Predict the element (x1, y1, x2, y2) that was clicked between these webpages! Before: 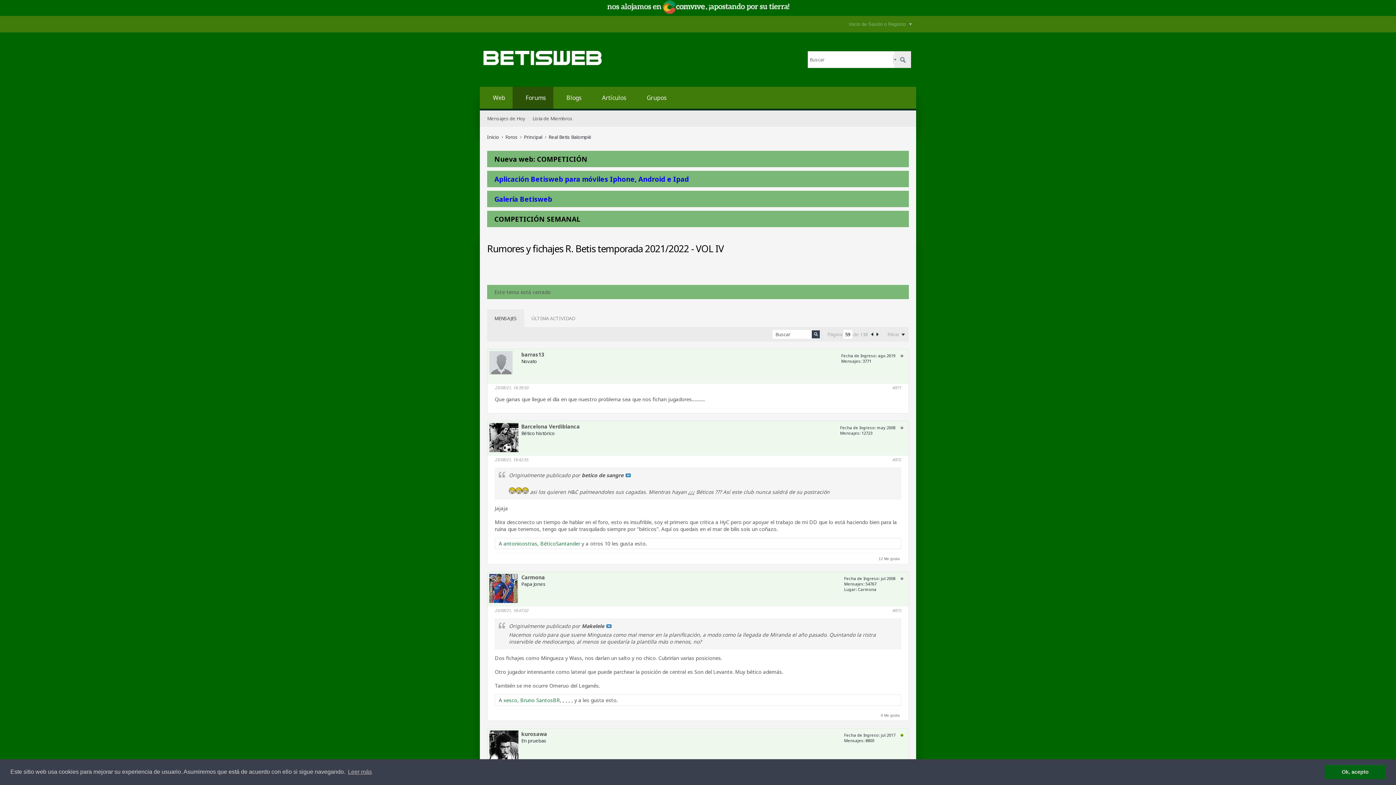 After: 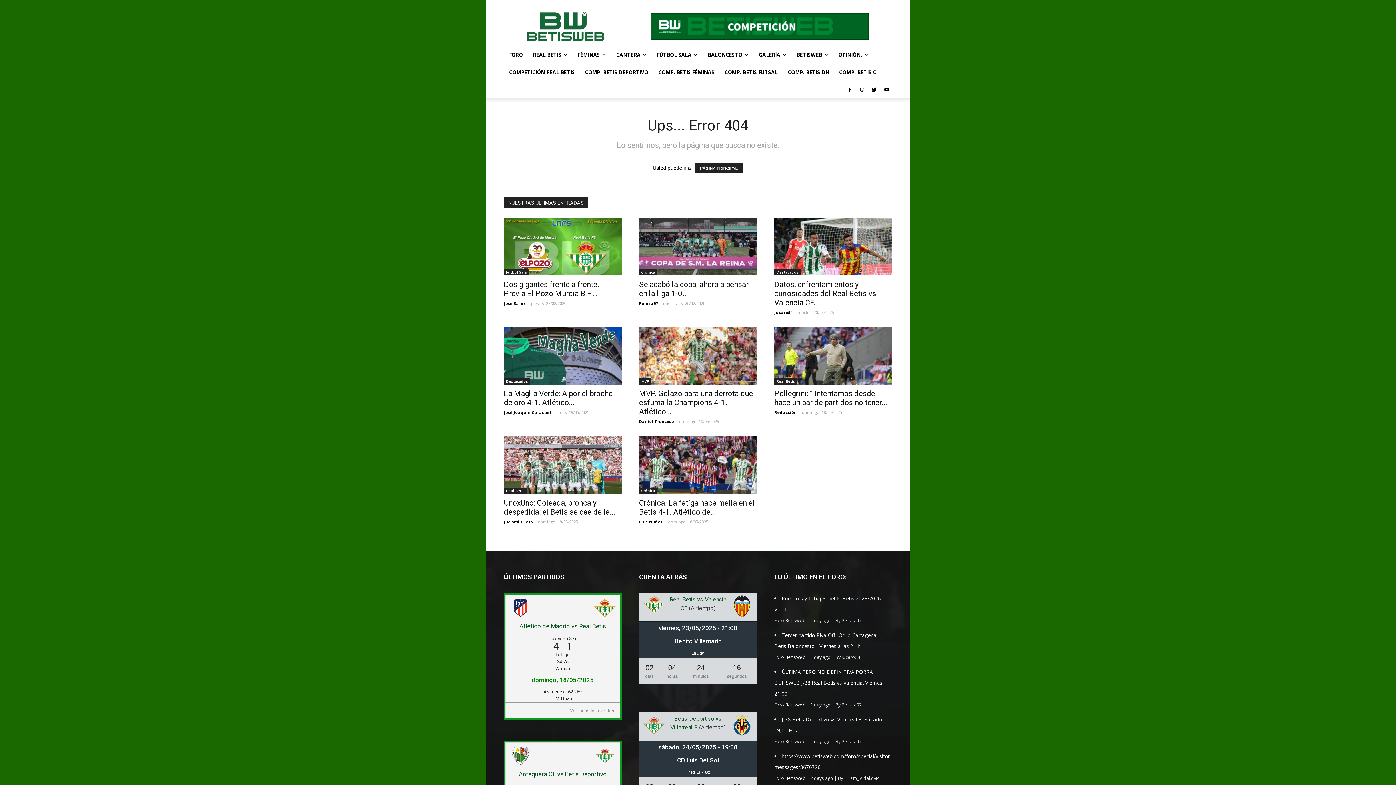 Action: label: Barcelona Verdiblanca bbox: (521, 423, 580, 430)